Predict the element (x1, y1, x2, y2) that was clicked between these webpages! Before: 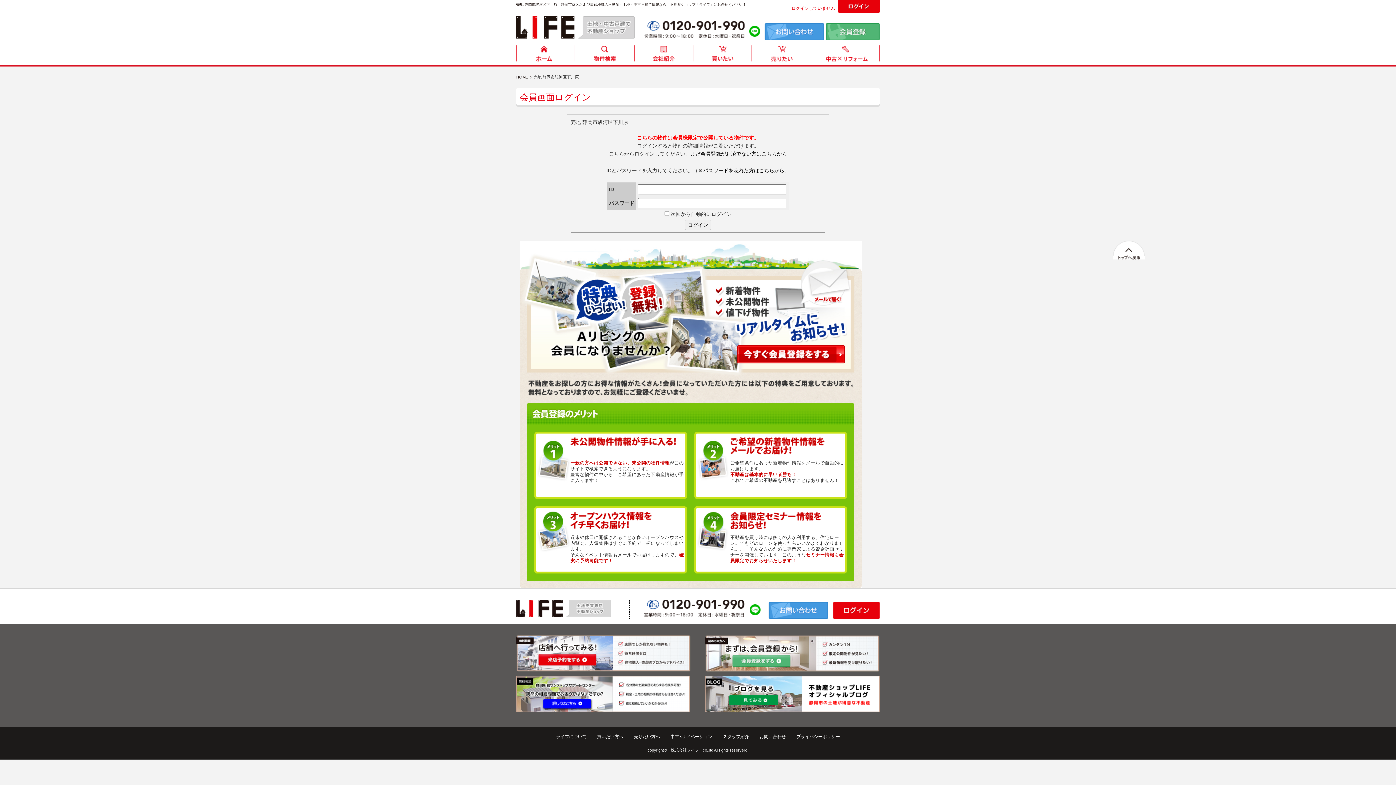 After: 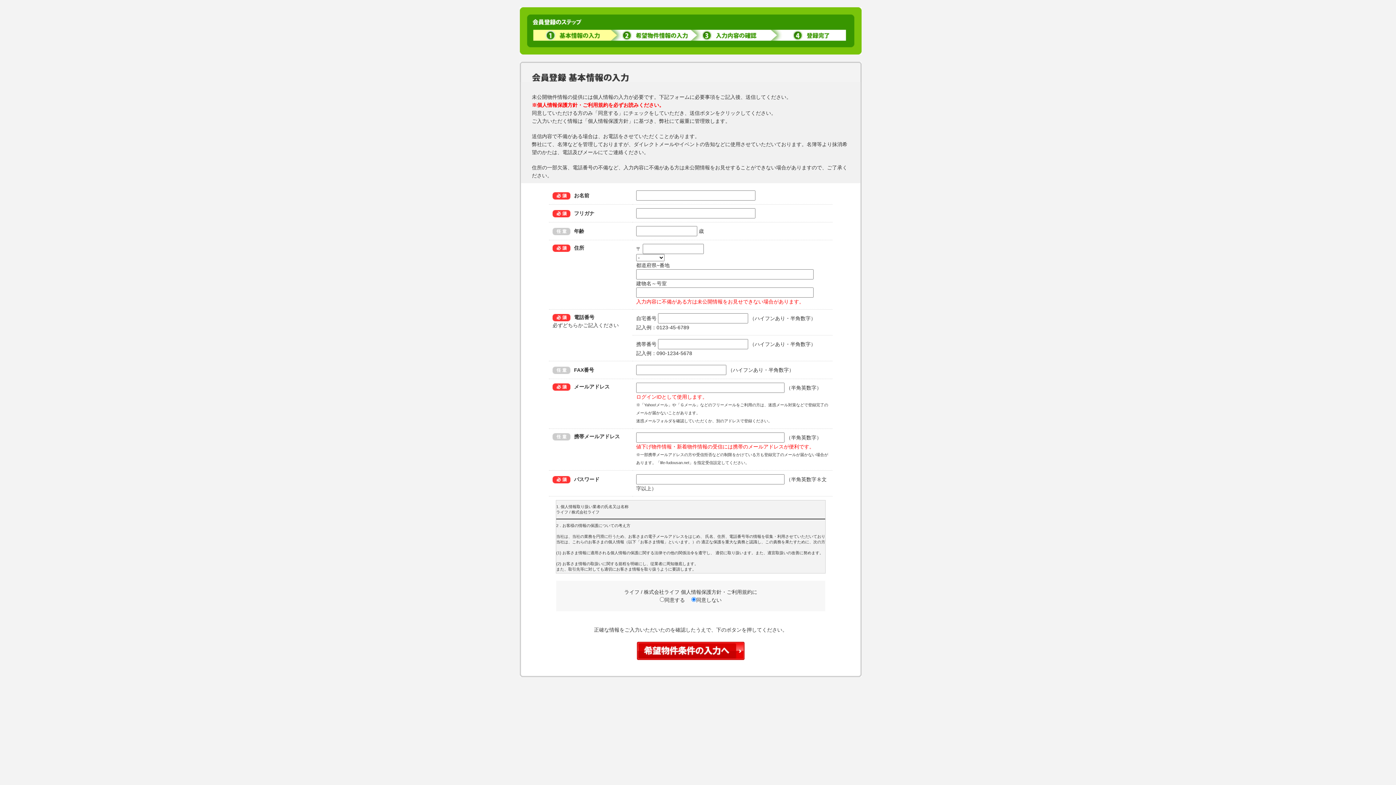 Action: bbox: (705, 635, 880, 672)